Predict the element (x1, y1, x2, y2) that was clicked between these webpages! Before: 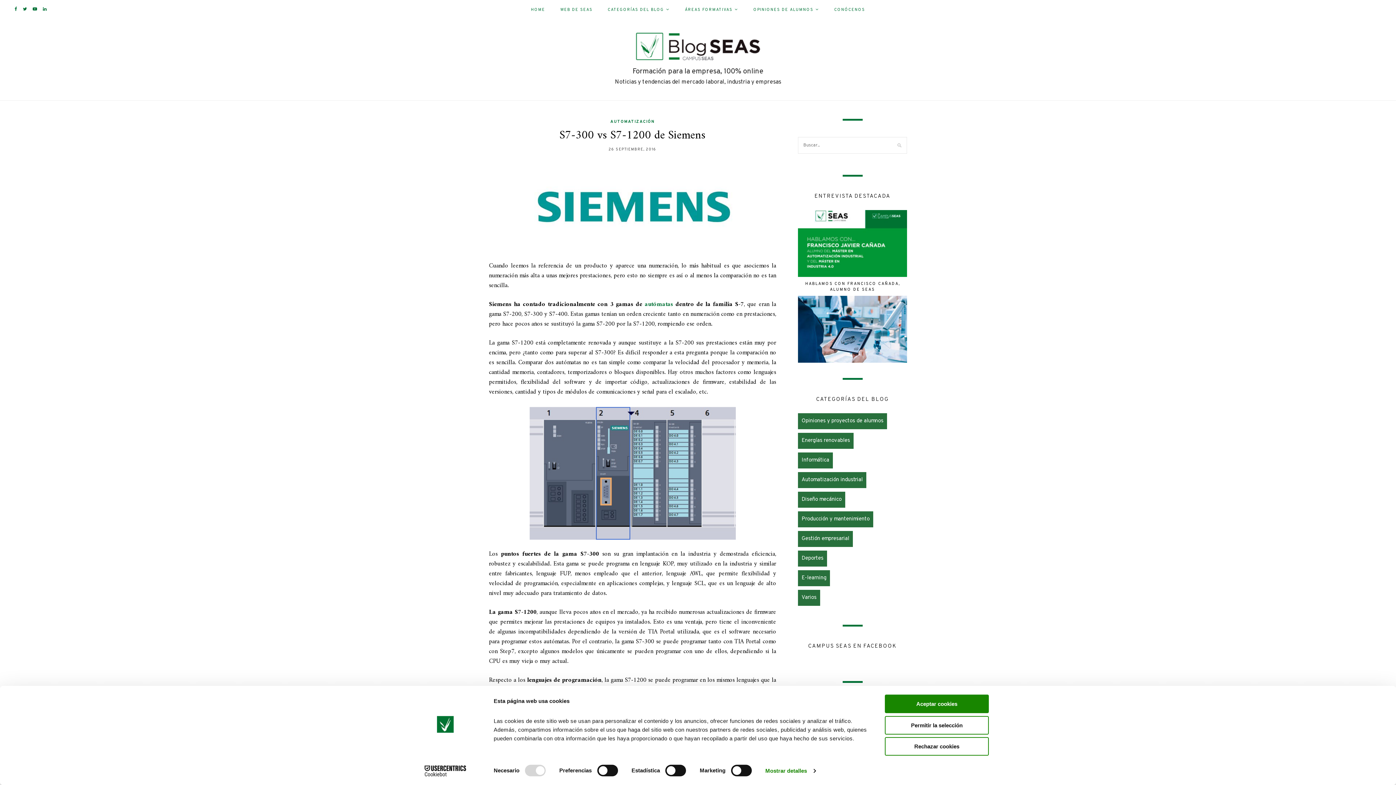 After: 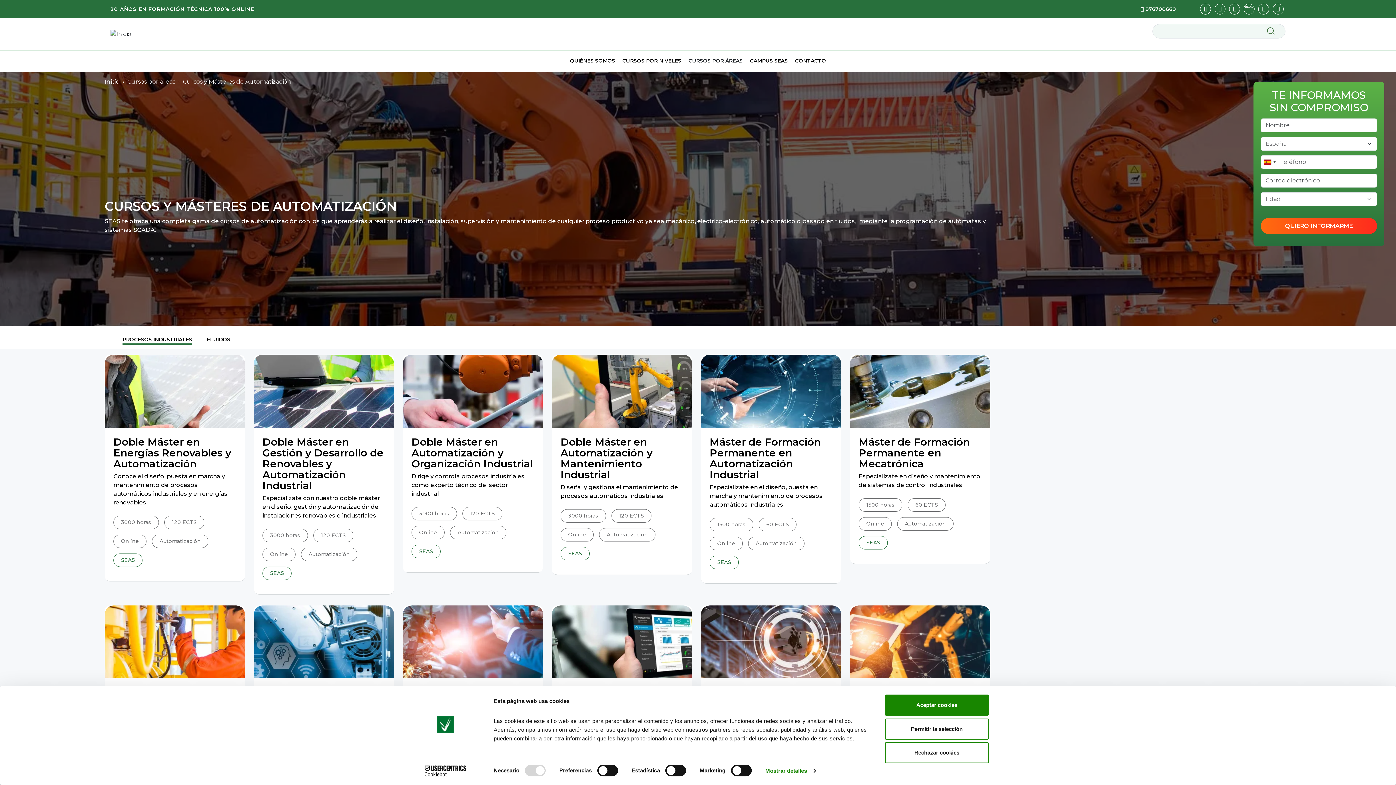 Action: bbox: (644, 299, 673, 310) label: autómatas